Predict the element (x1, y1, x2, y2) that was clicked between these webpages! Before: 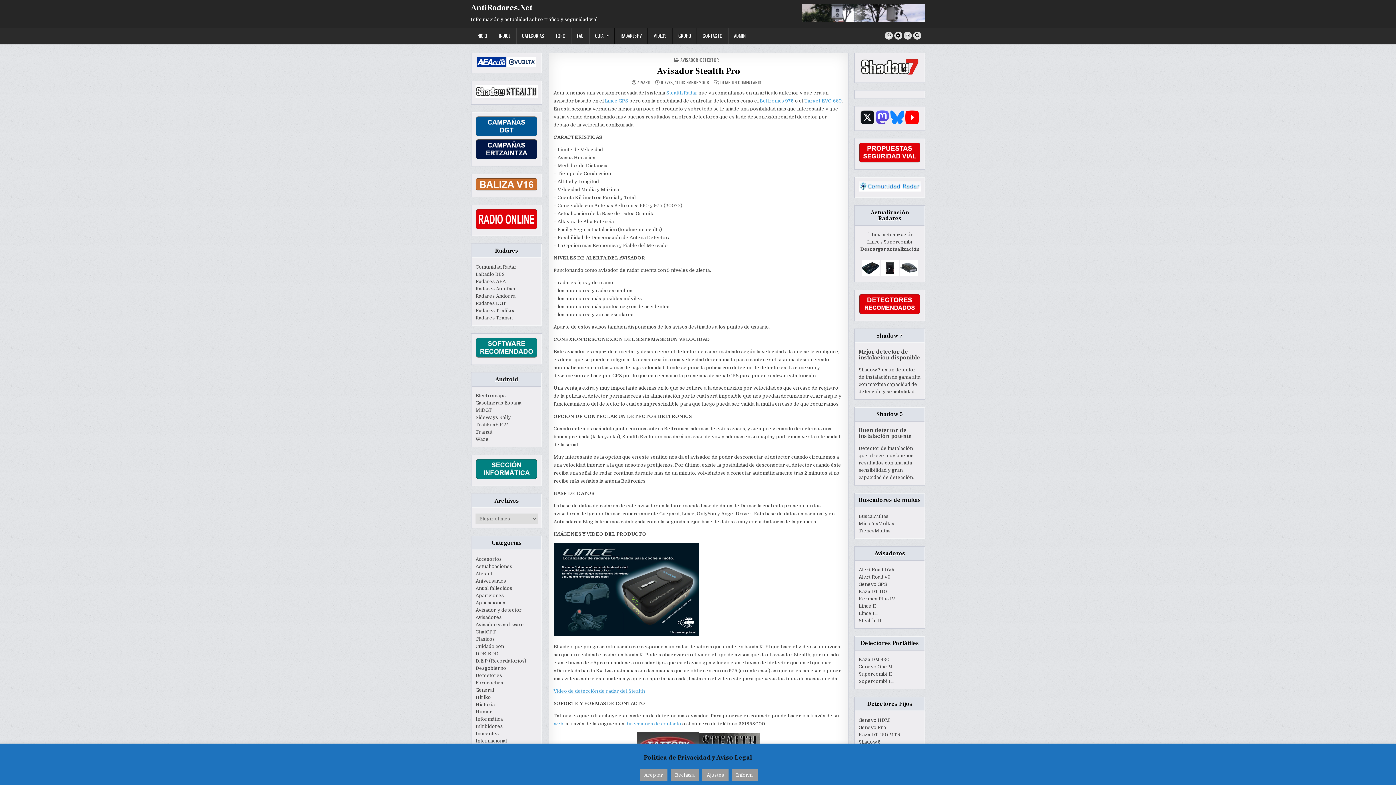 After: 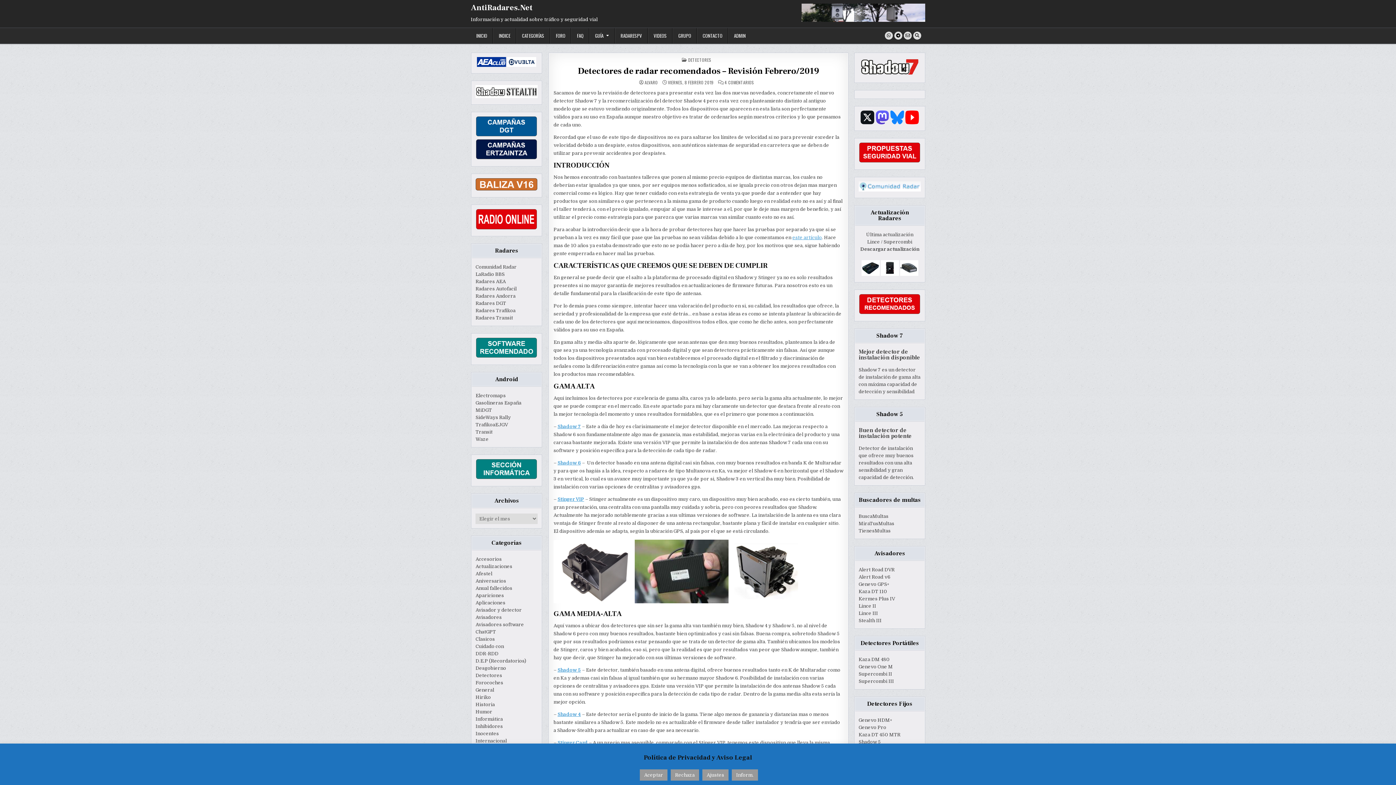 Action: bbox: (858, 310, 921, 316)